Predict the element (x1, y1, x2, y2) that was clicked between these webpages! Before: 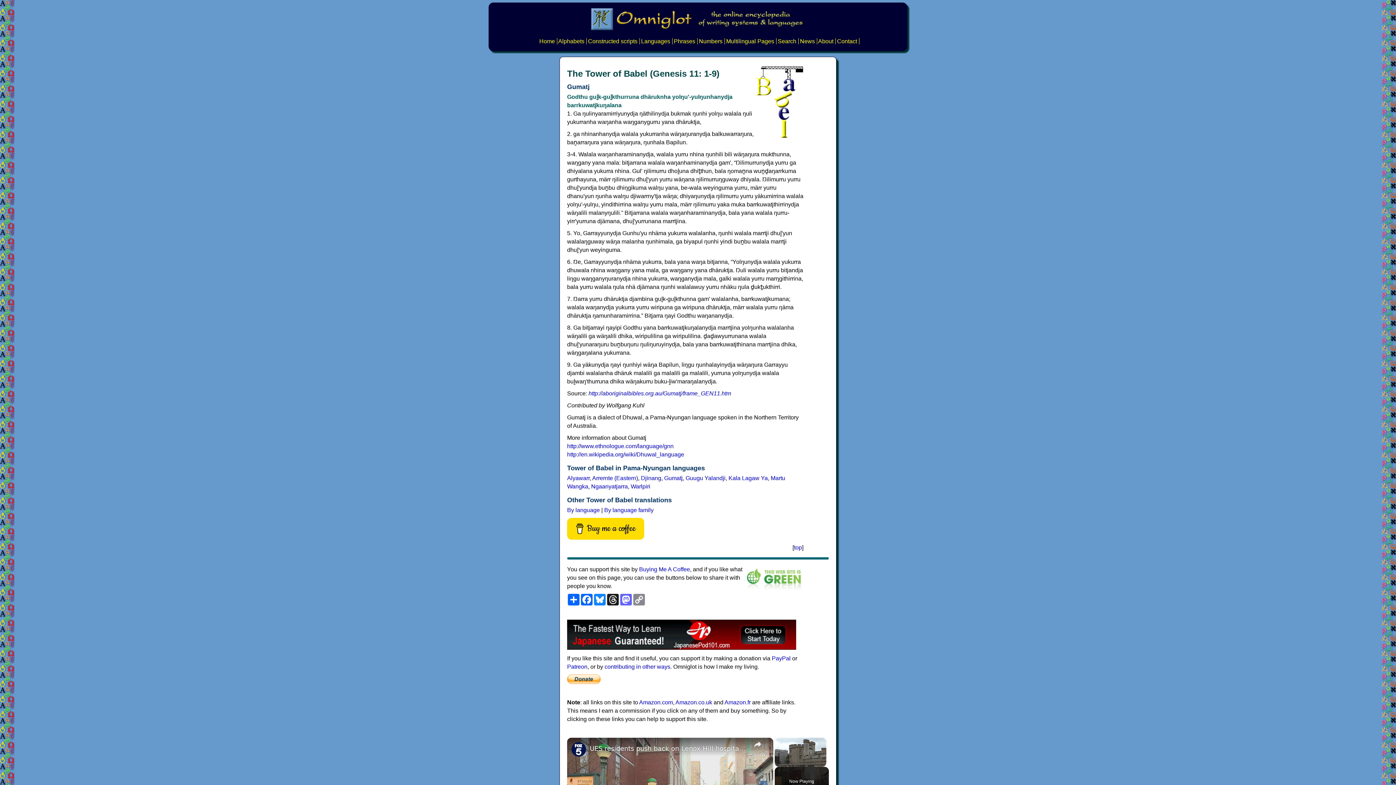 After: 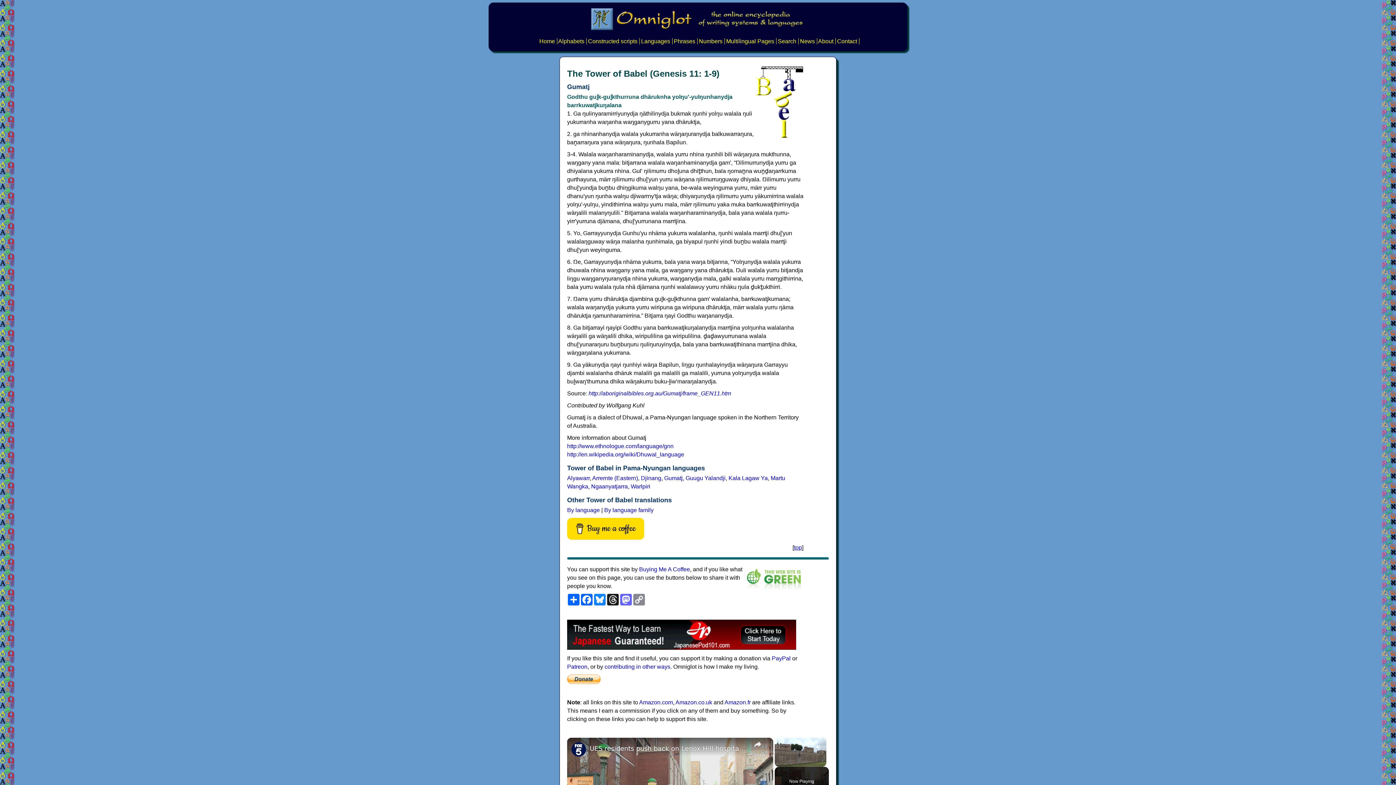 Action: bbox: (794, 544, 802, 550) label: top